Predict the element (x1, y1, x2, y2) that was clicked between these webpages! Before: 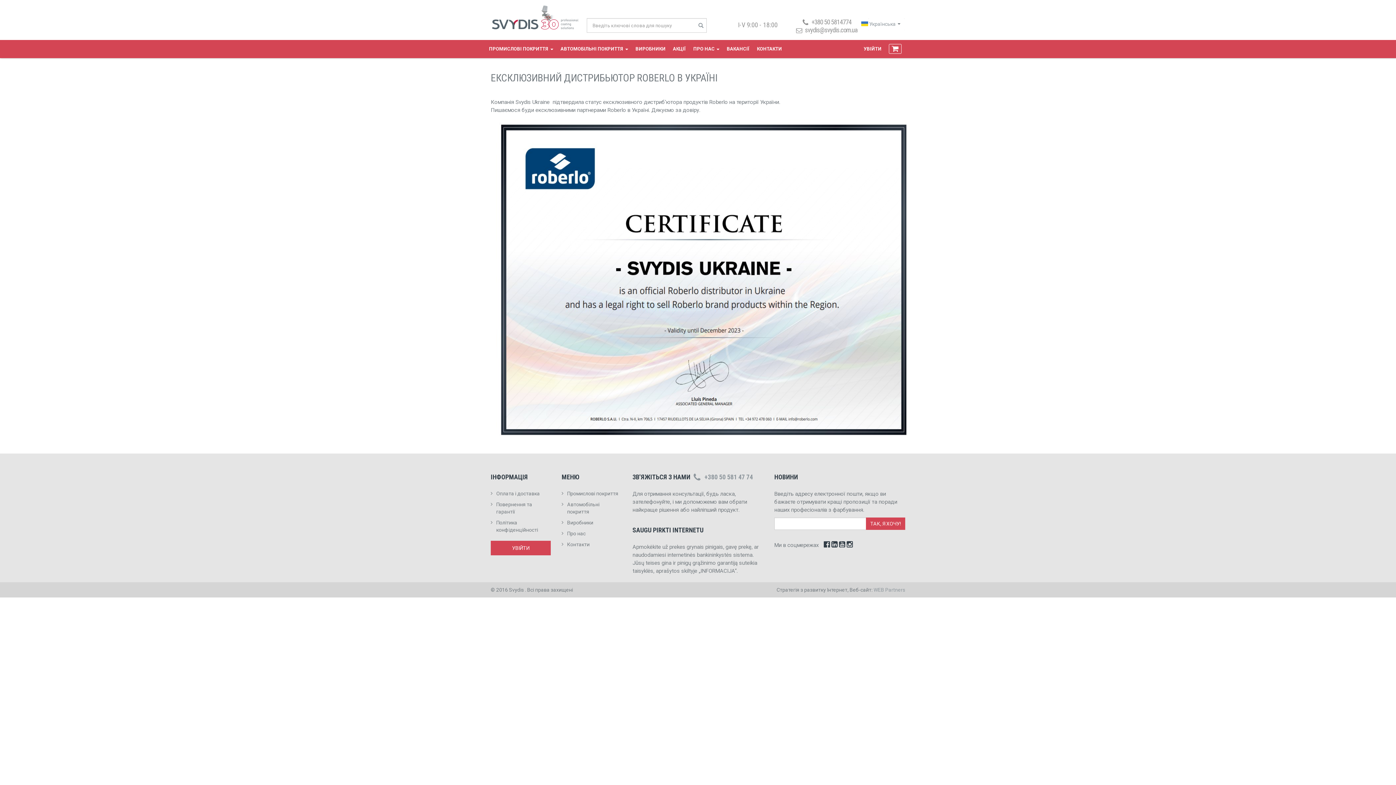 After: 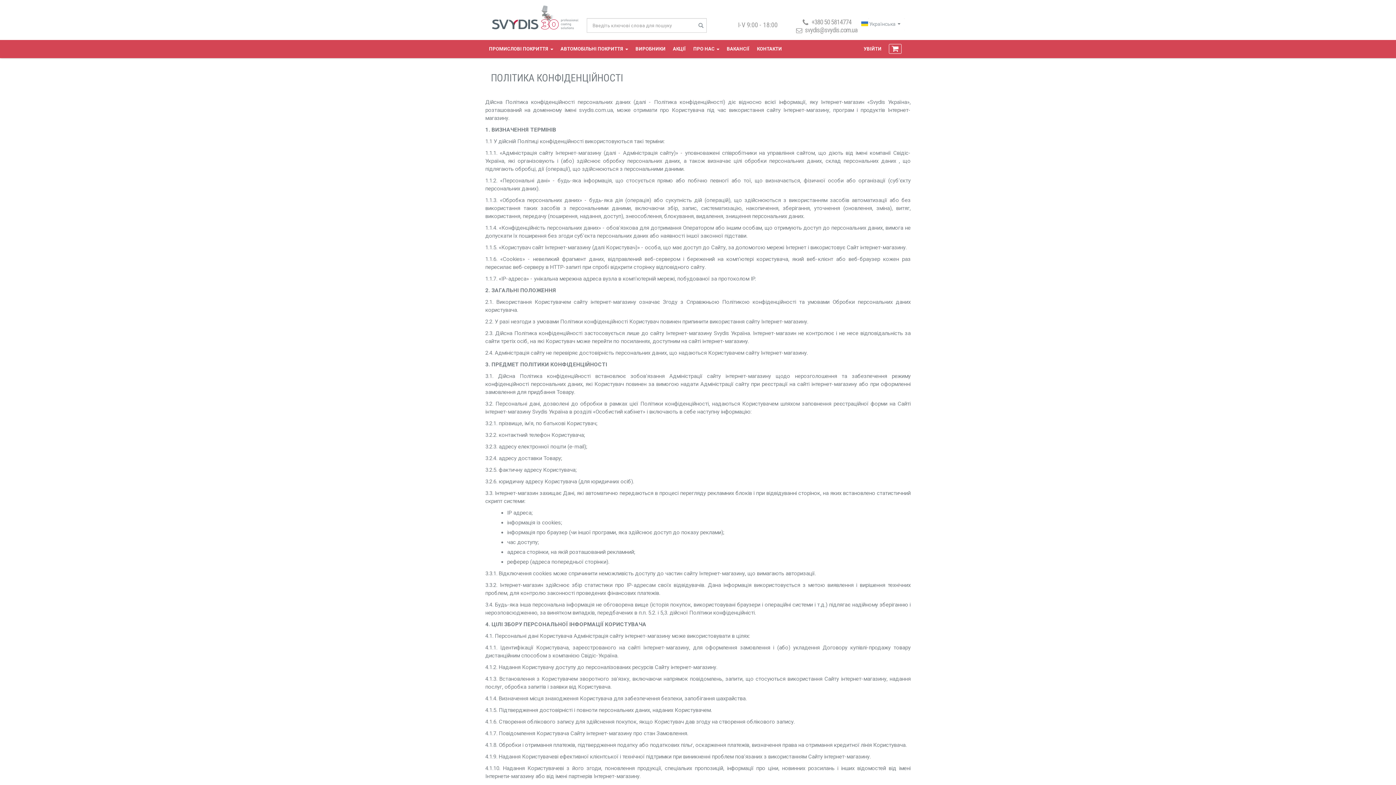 Action: label: Полiтика конфіденційності bbox: (496, 519, 550, 537)